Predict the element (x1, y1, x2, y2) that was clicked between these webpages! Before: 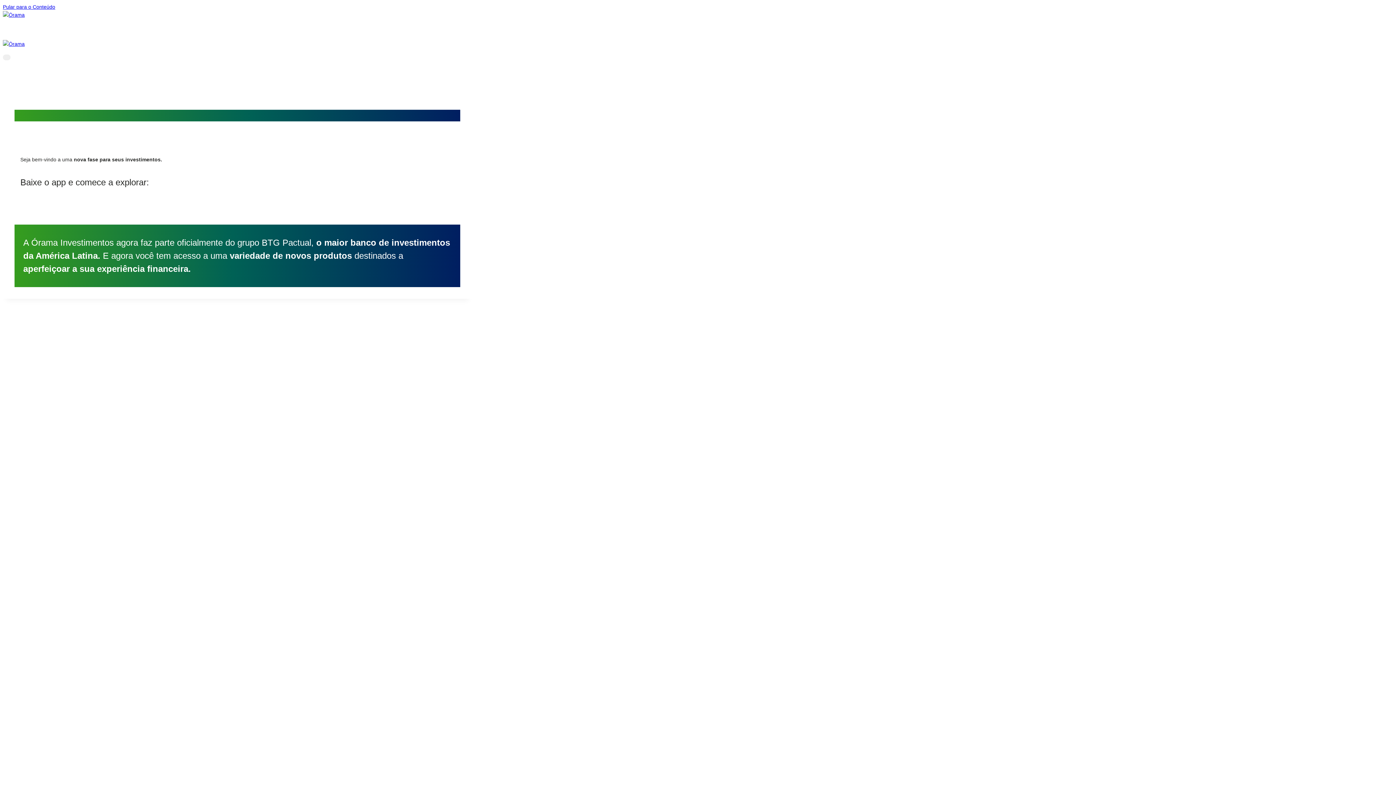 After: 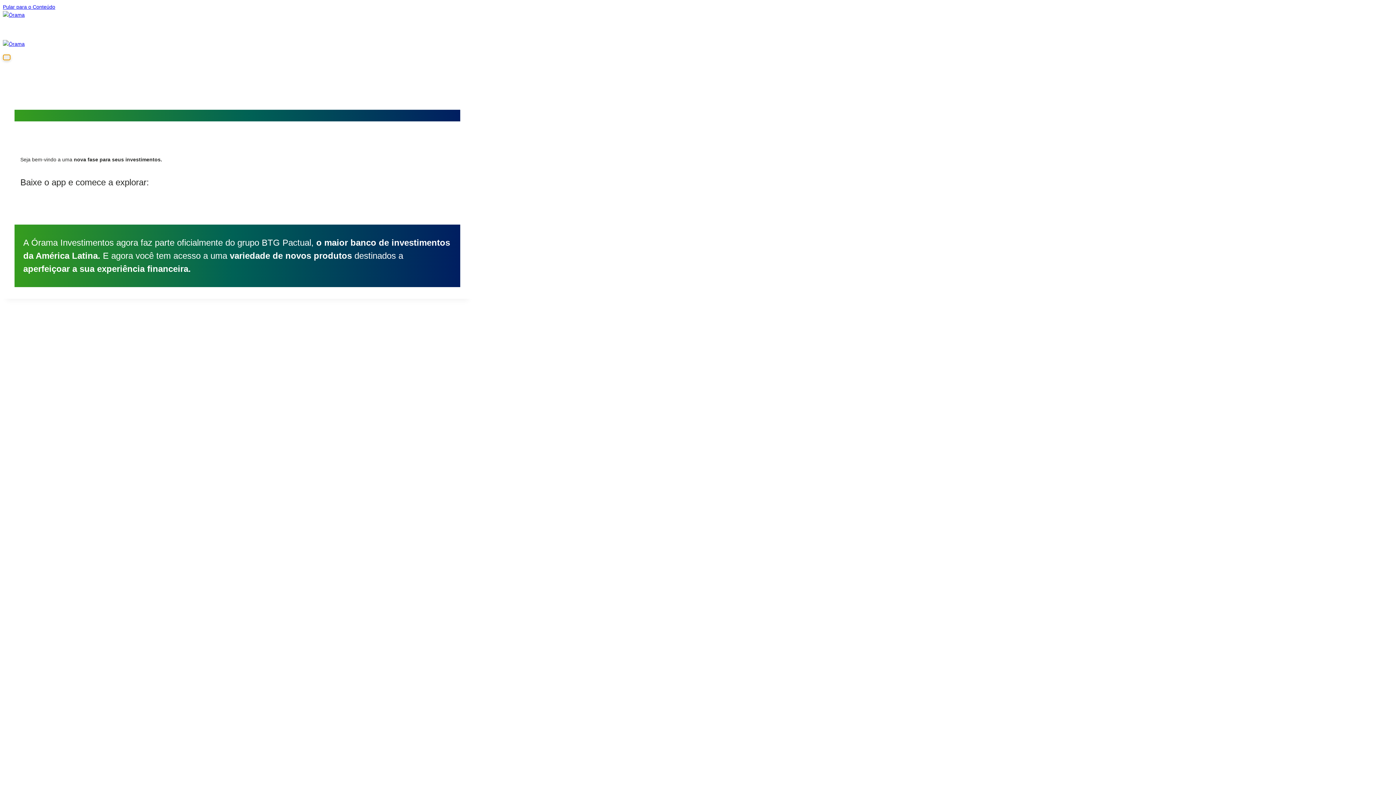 Action: label: Abrir Menu bbox: (2, 54, 10, 60)